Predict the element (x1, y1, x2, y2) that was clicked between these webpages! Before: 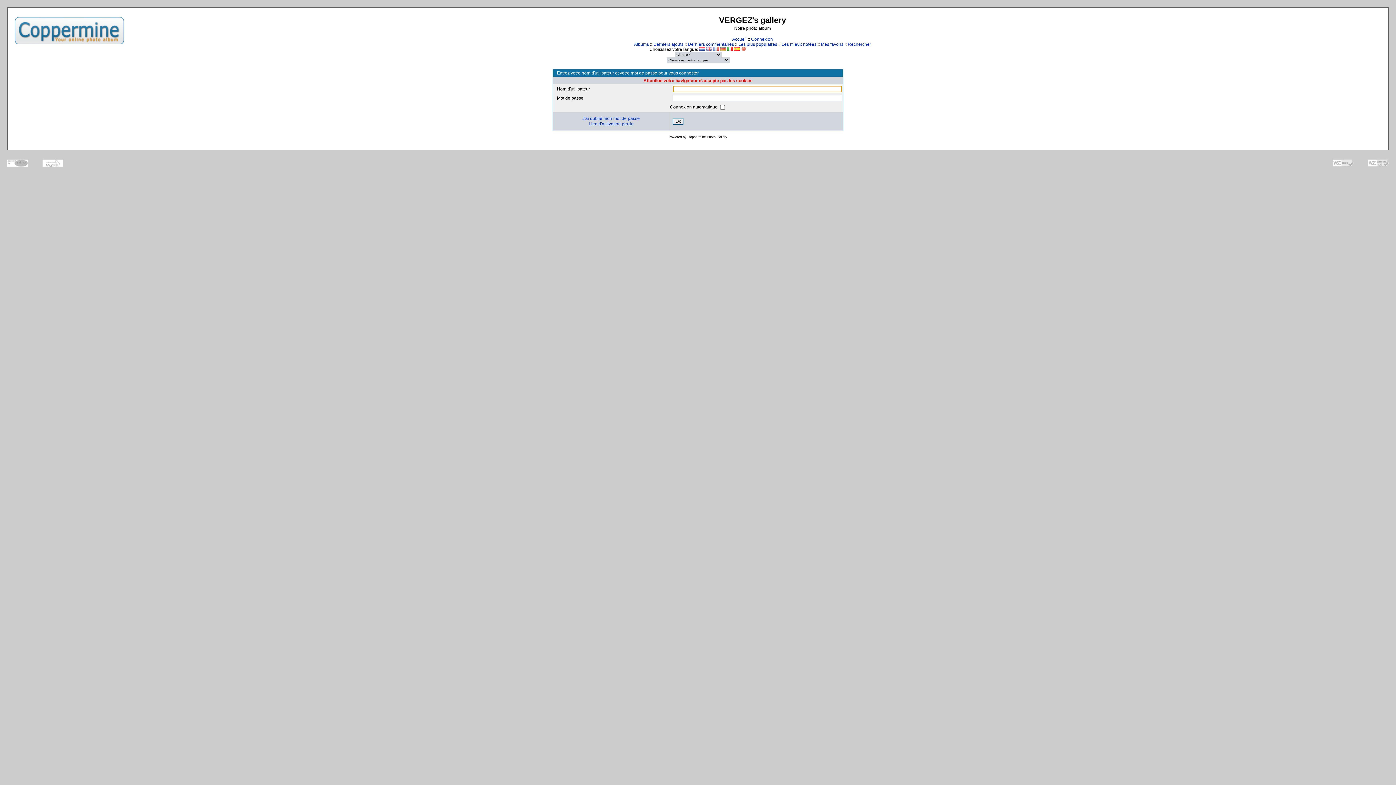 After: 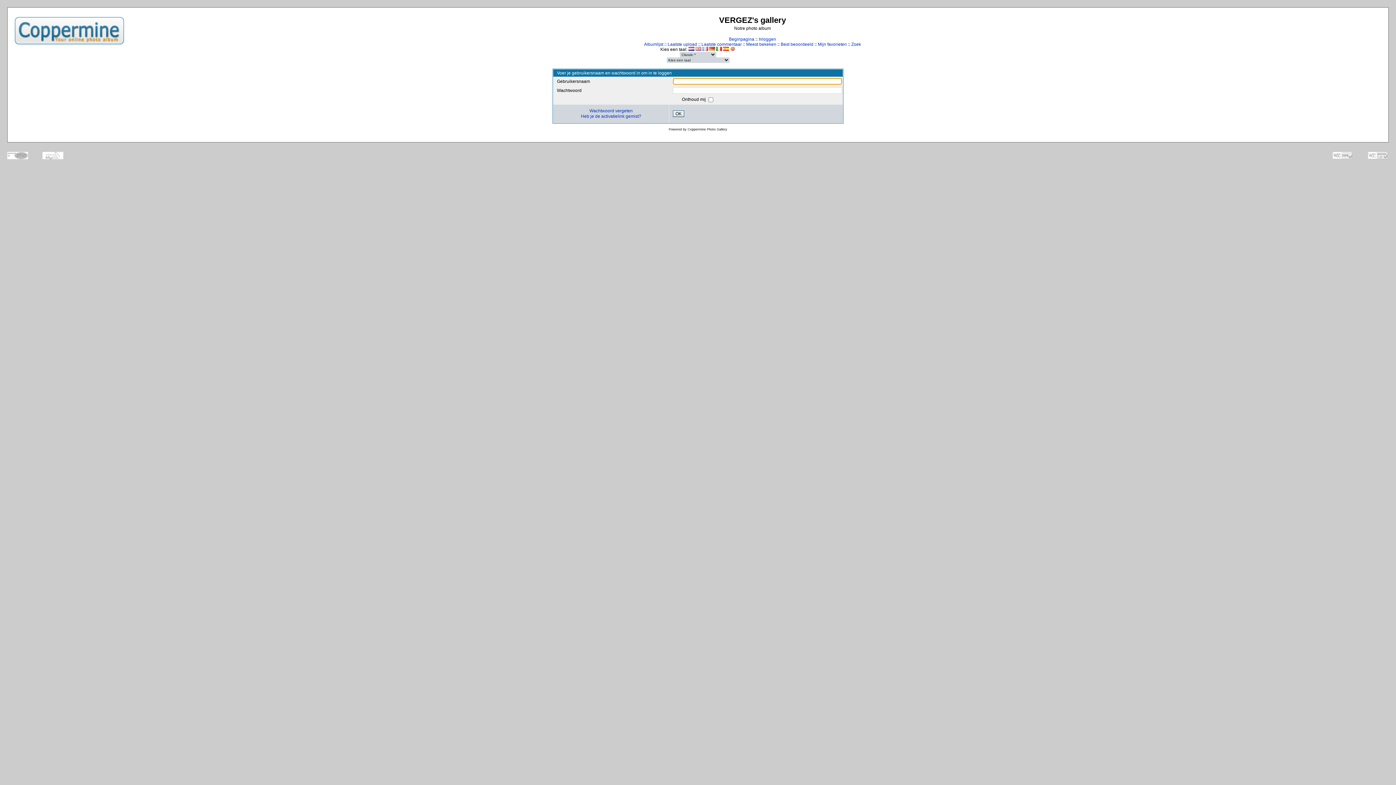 Action: bbox: (699, 46, 705, 52)